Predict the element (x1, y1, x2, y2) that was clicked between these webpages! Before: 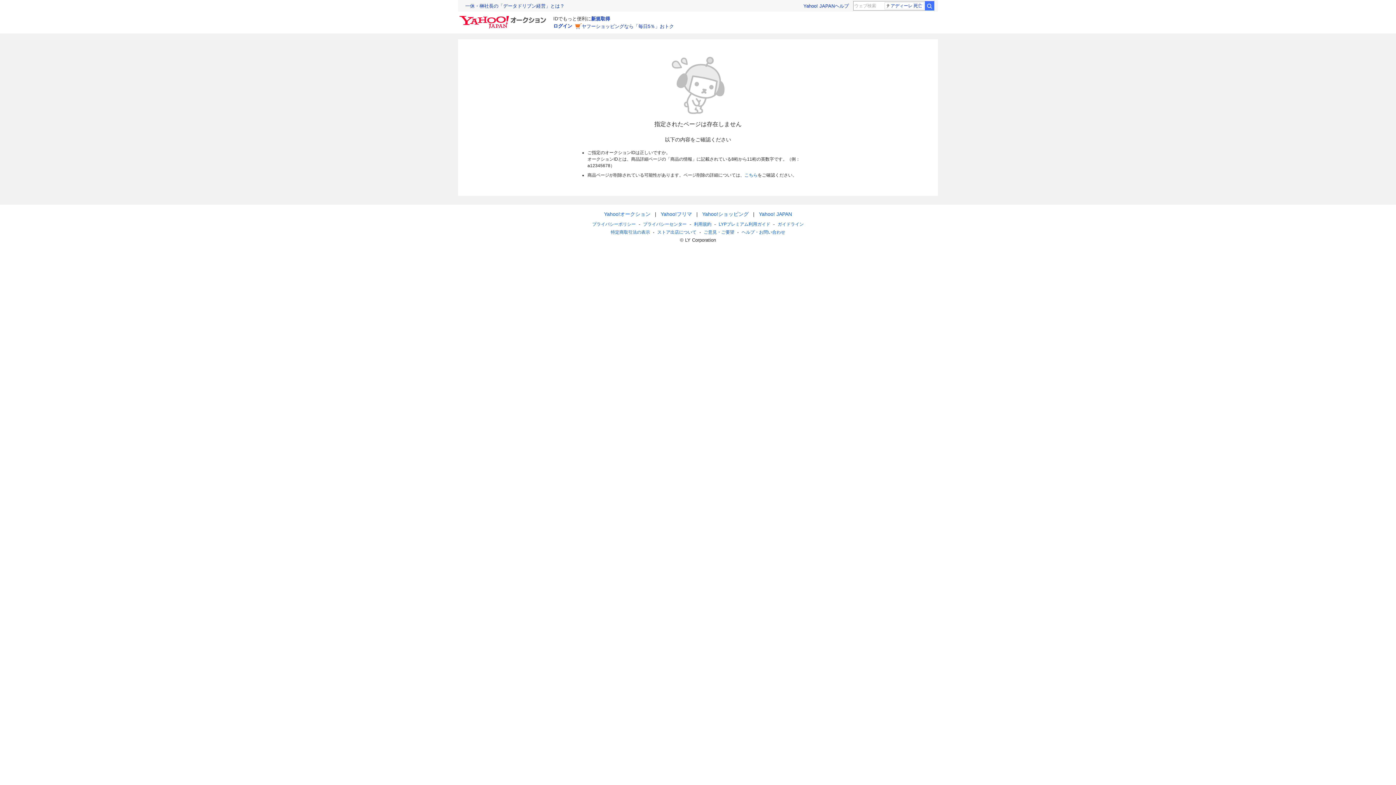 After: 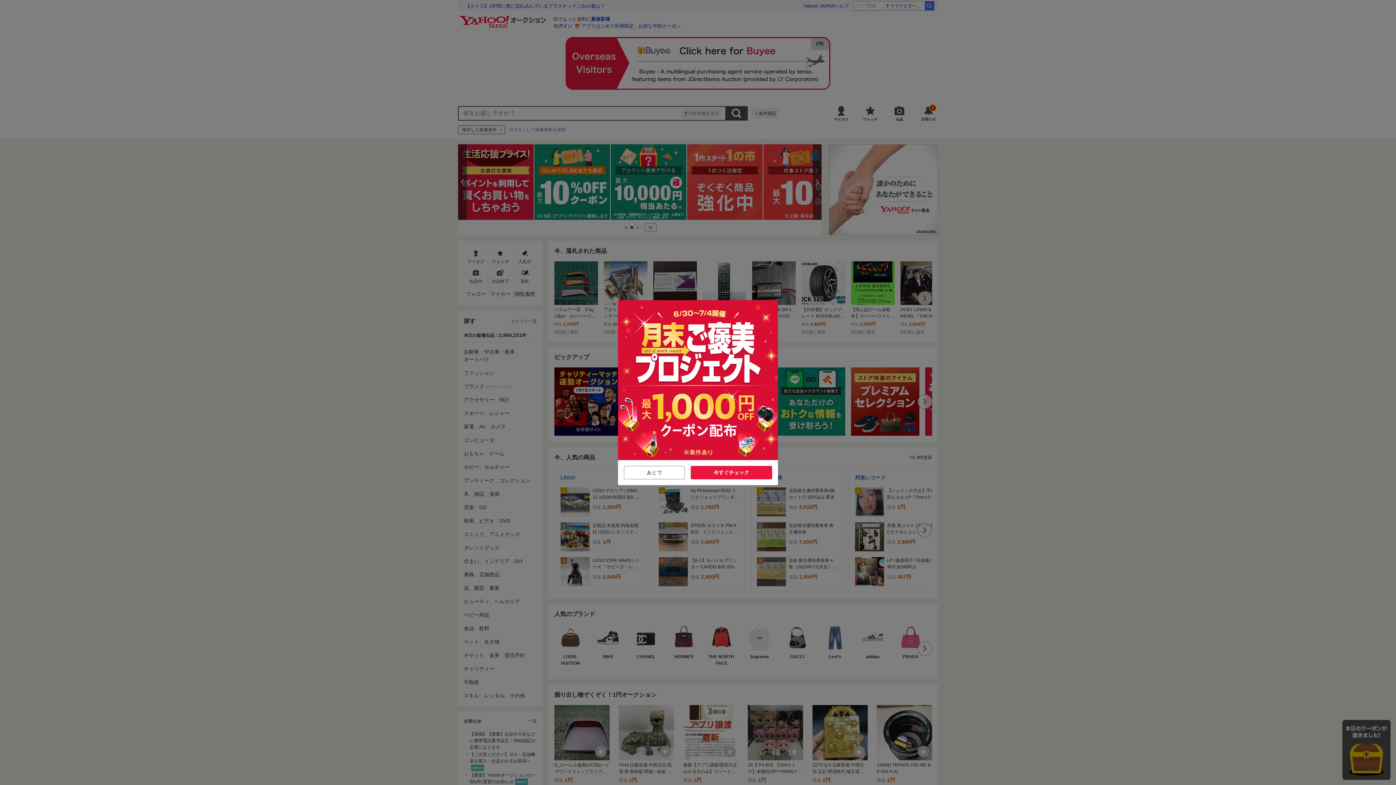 Action: bbox: (458, 11, 549, 24) label: Yahoo!オークション